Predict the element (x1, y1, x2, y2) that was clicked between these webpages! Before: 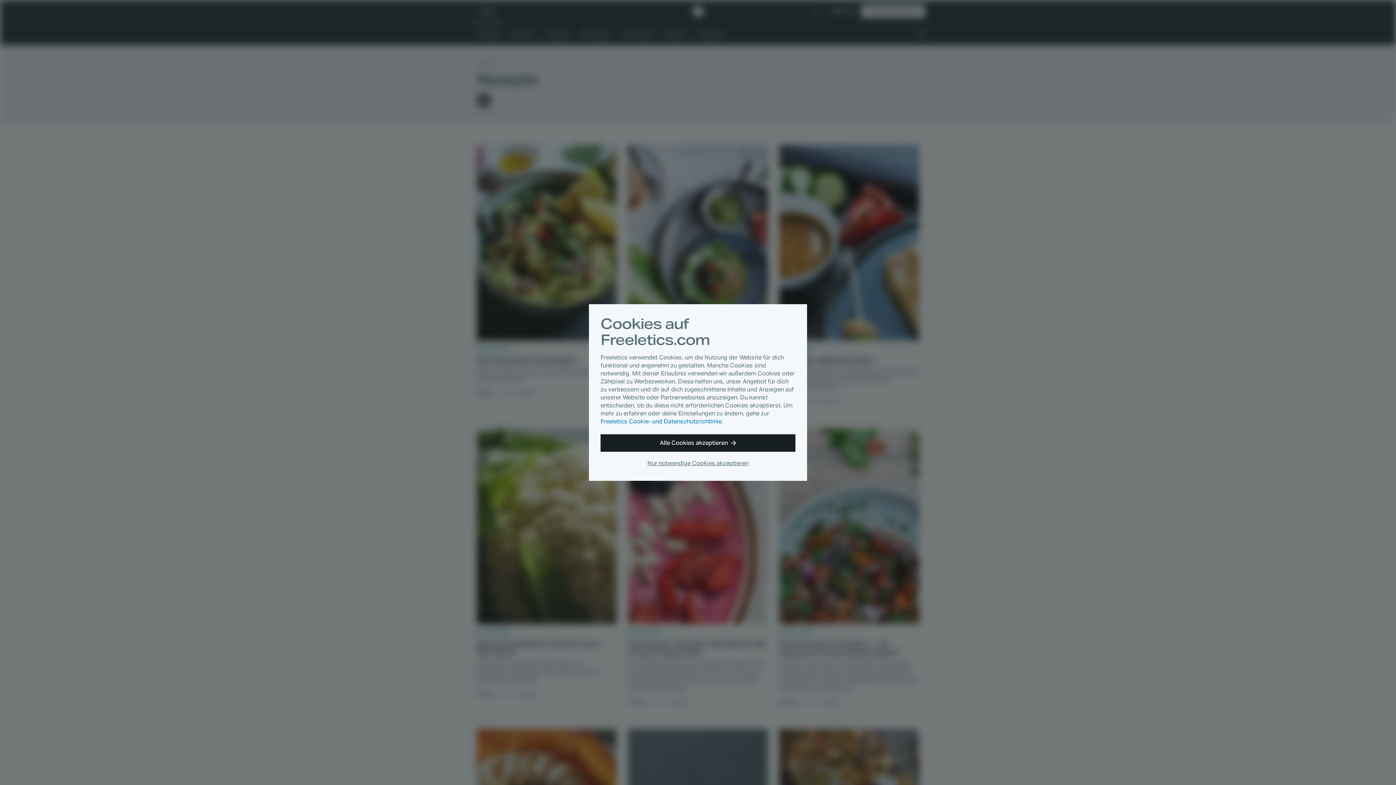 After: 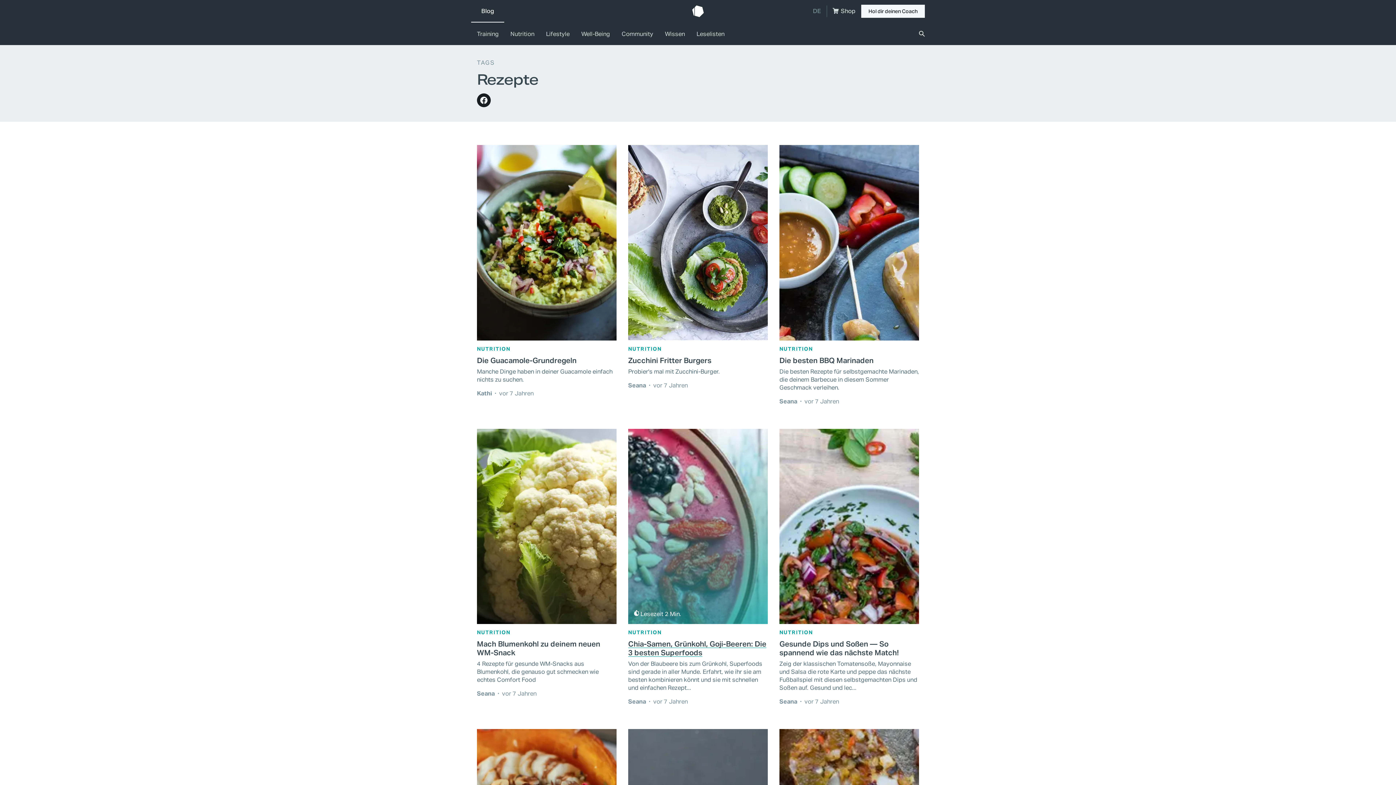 Action: label: Nur notwendige Cookies akzeptieren bbox: (644, 457, 751, 469)